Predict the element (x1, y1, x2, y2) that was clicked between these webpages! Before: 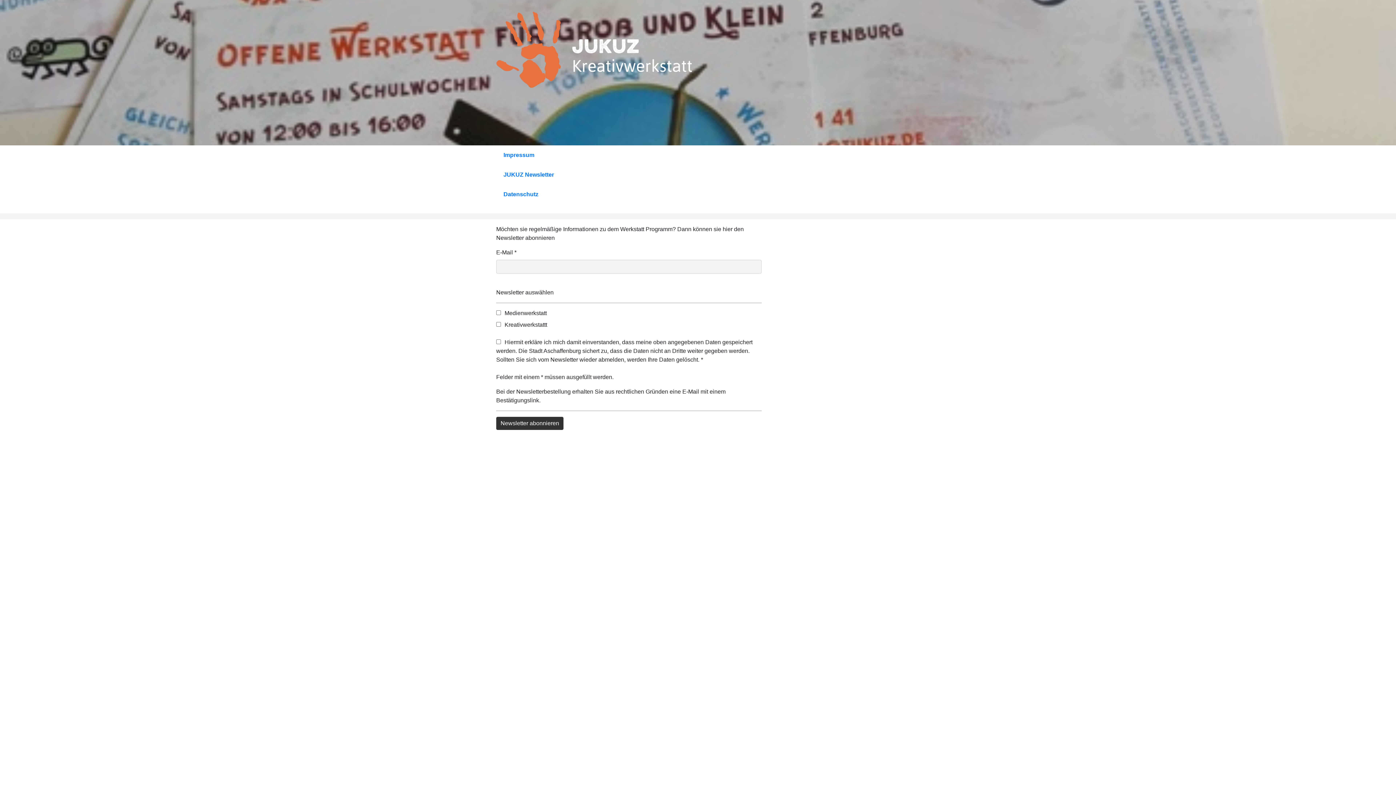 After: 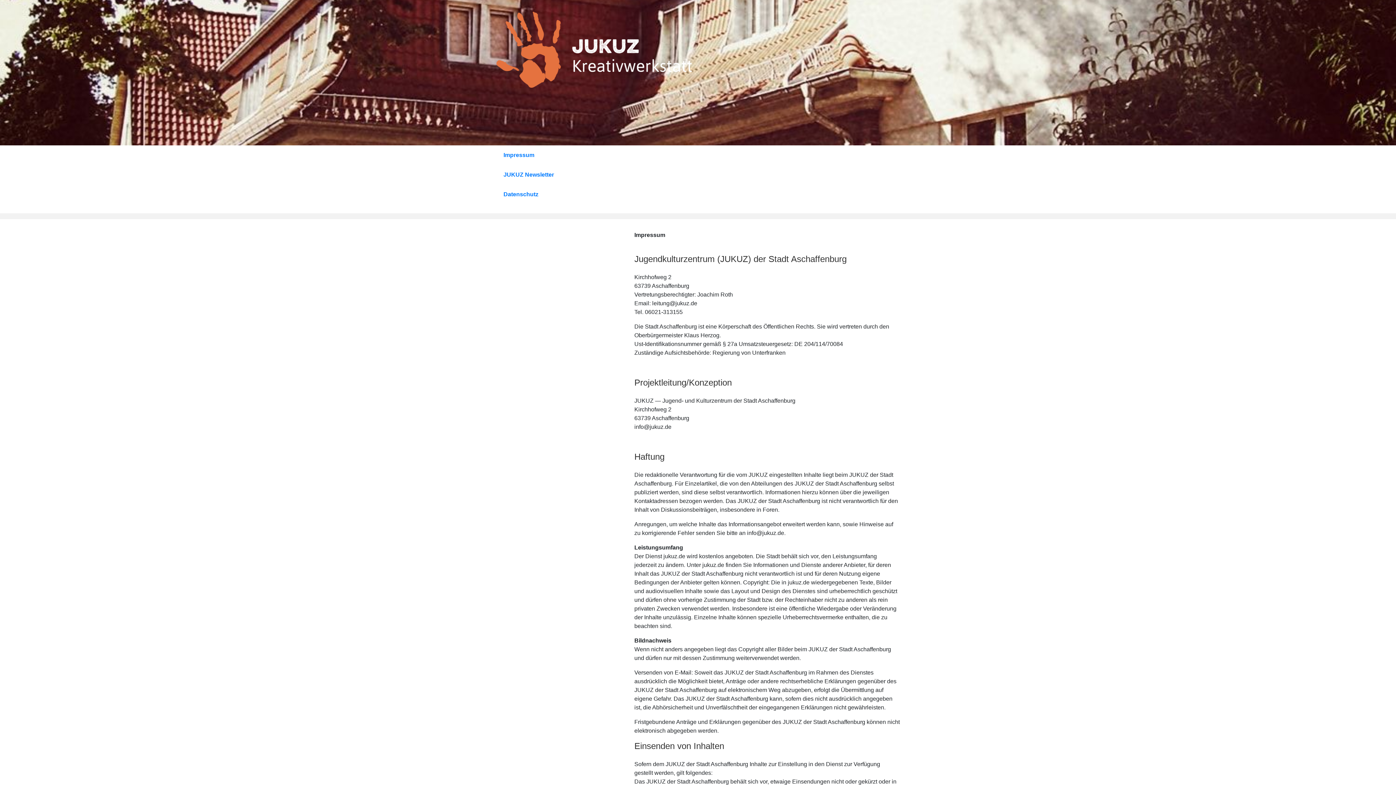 Action: bbox: (496, 145, 561, 165) label: Impressum